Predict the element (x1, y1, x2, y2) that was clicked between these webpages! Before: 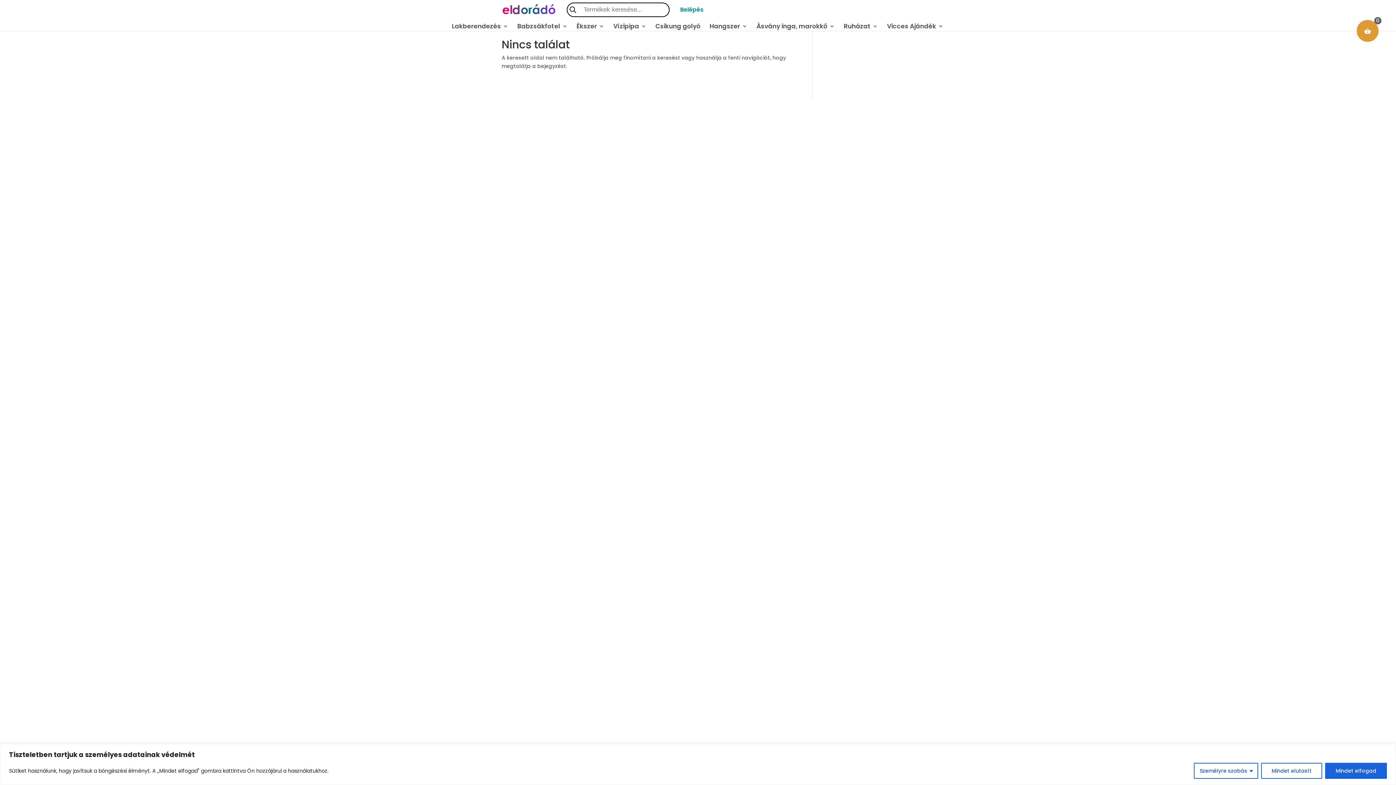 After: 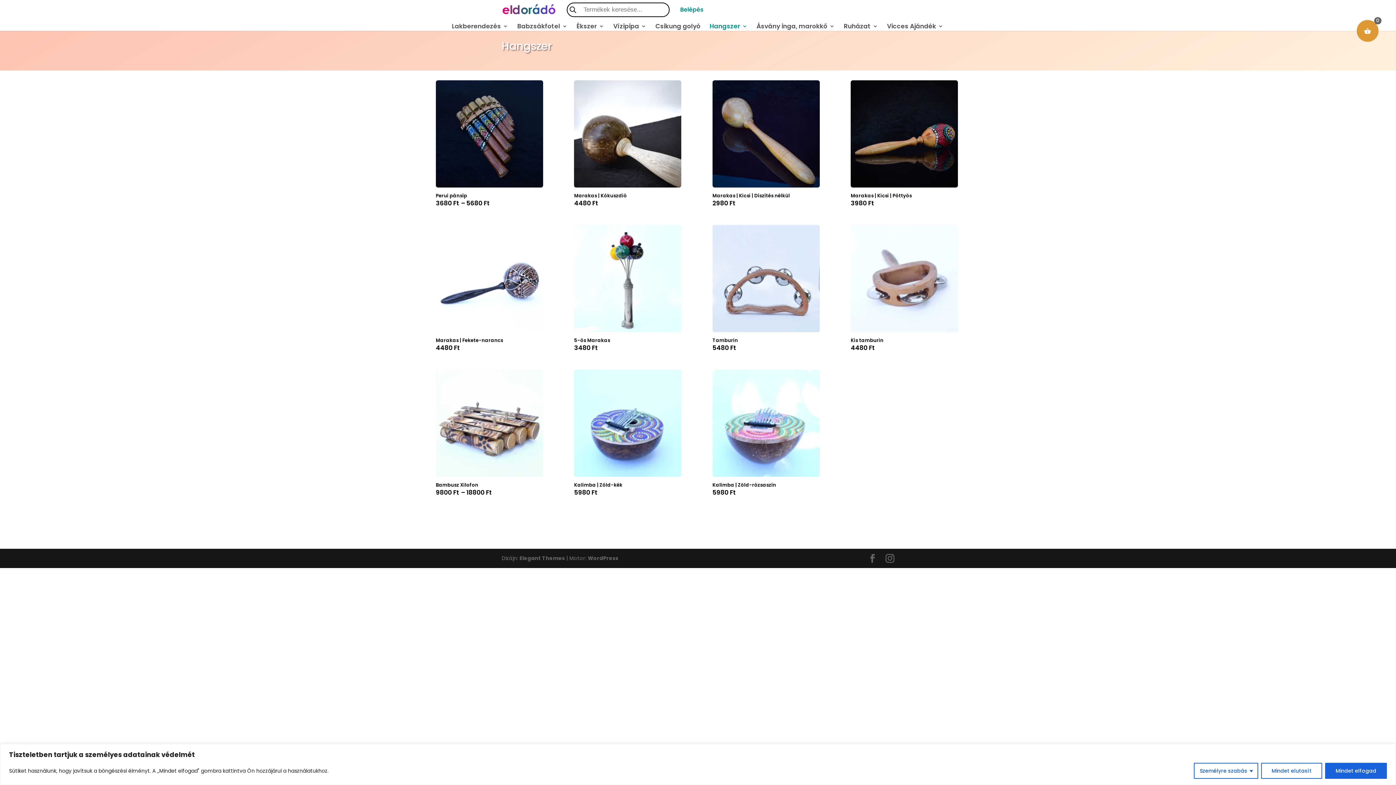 Action: label: Hangszer bbox: (709, 23, 747, 30)